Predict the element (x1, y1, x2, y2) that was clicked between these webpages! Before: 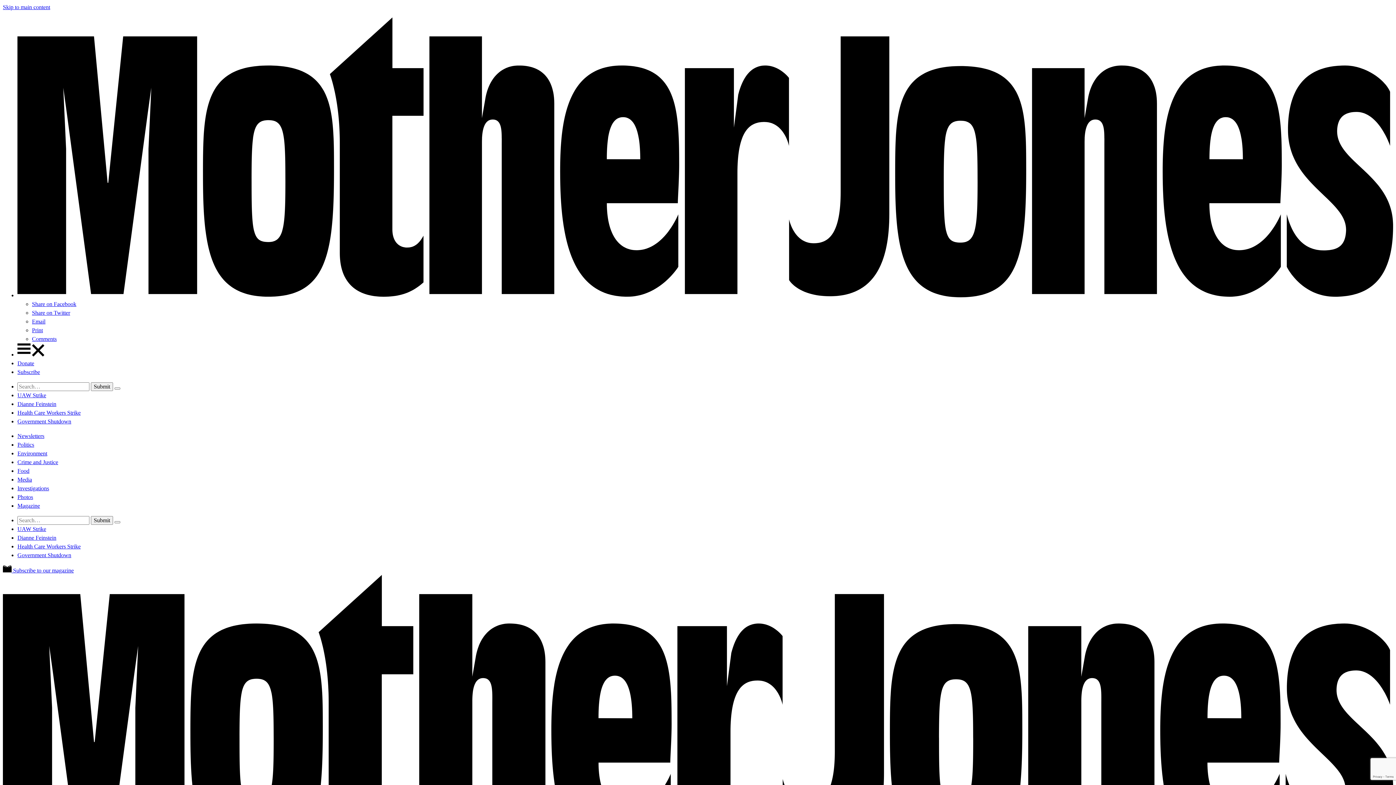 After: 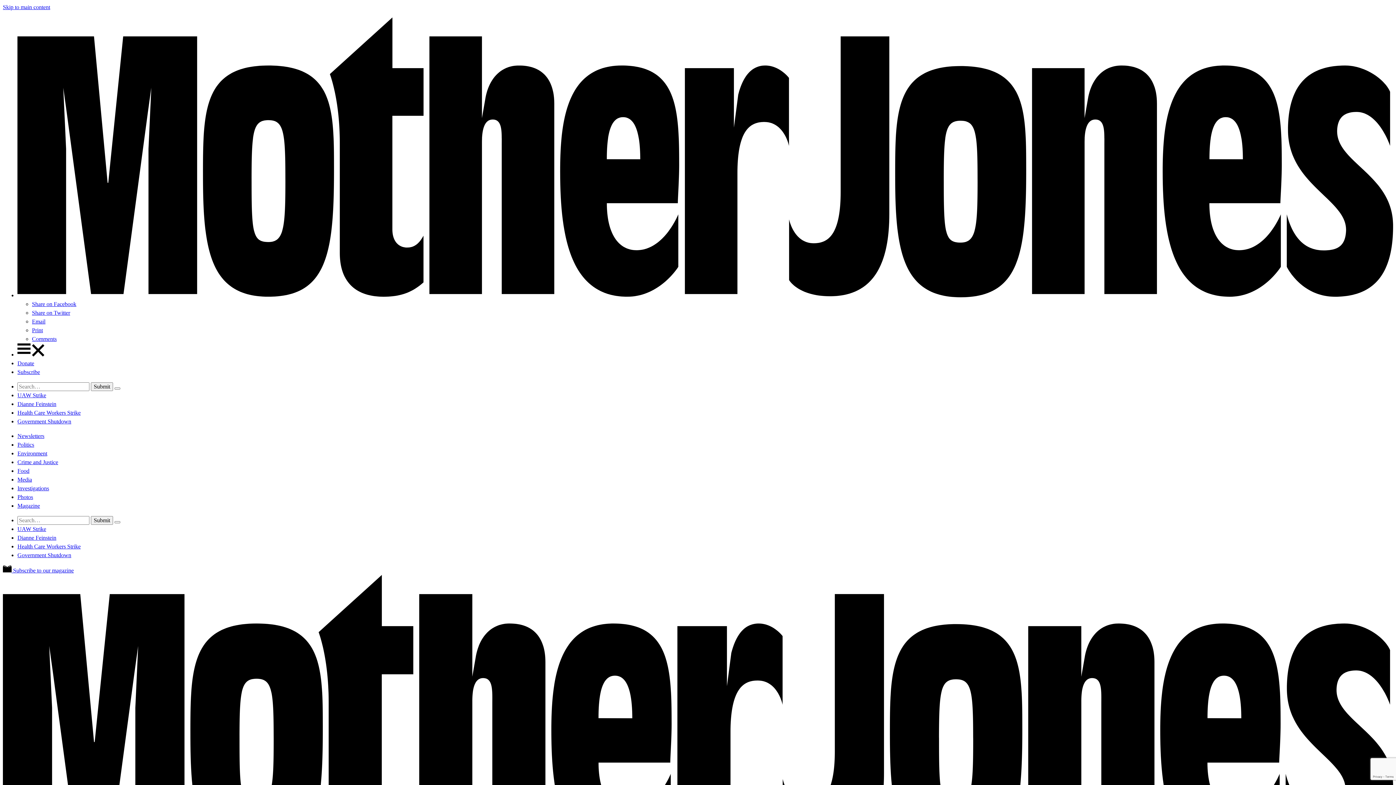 Action: bbox: (17, 360, 34, 366) label: Donate